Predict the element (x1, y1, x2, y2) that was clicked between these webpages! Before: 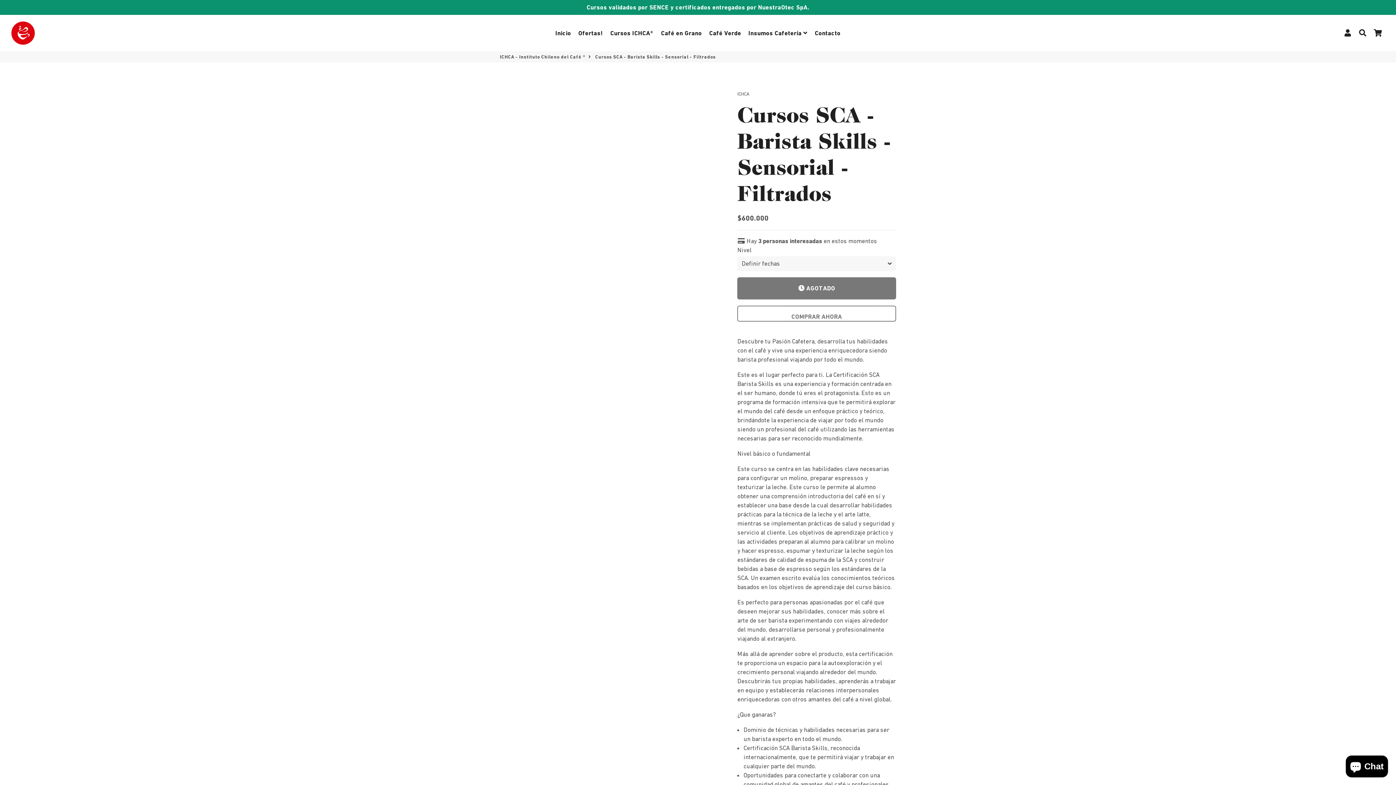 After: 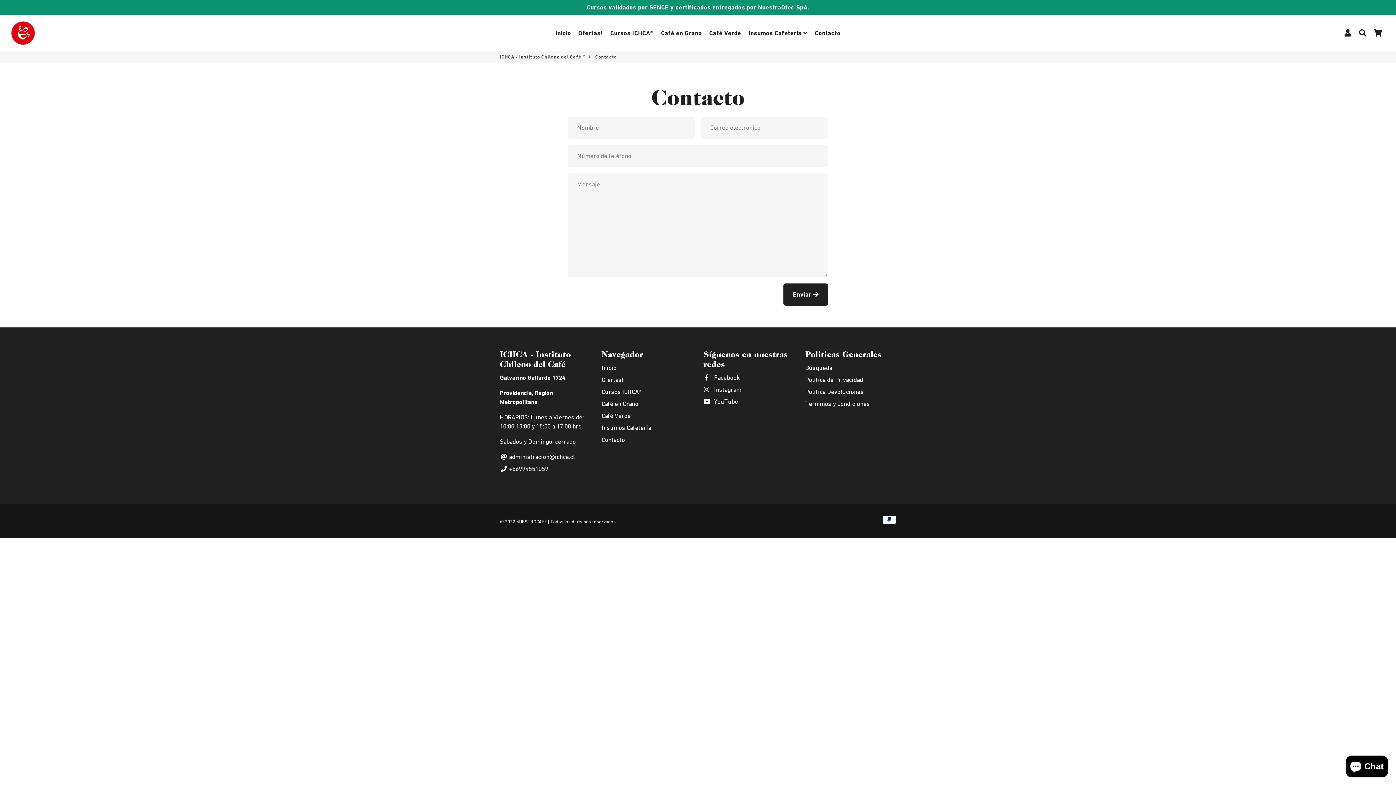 Action: bbox: (812, 27, 843, 39) label: Contacto